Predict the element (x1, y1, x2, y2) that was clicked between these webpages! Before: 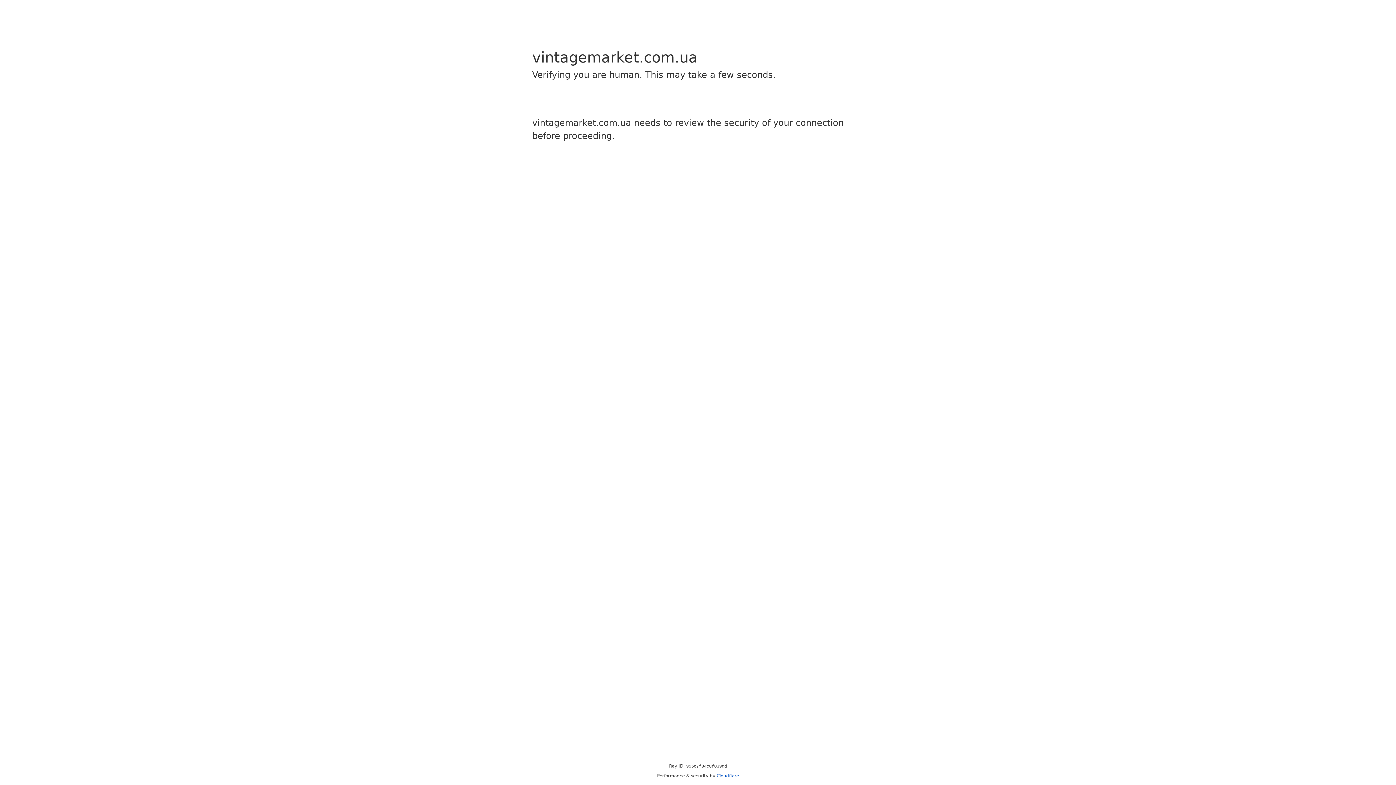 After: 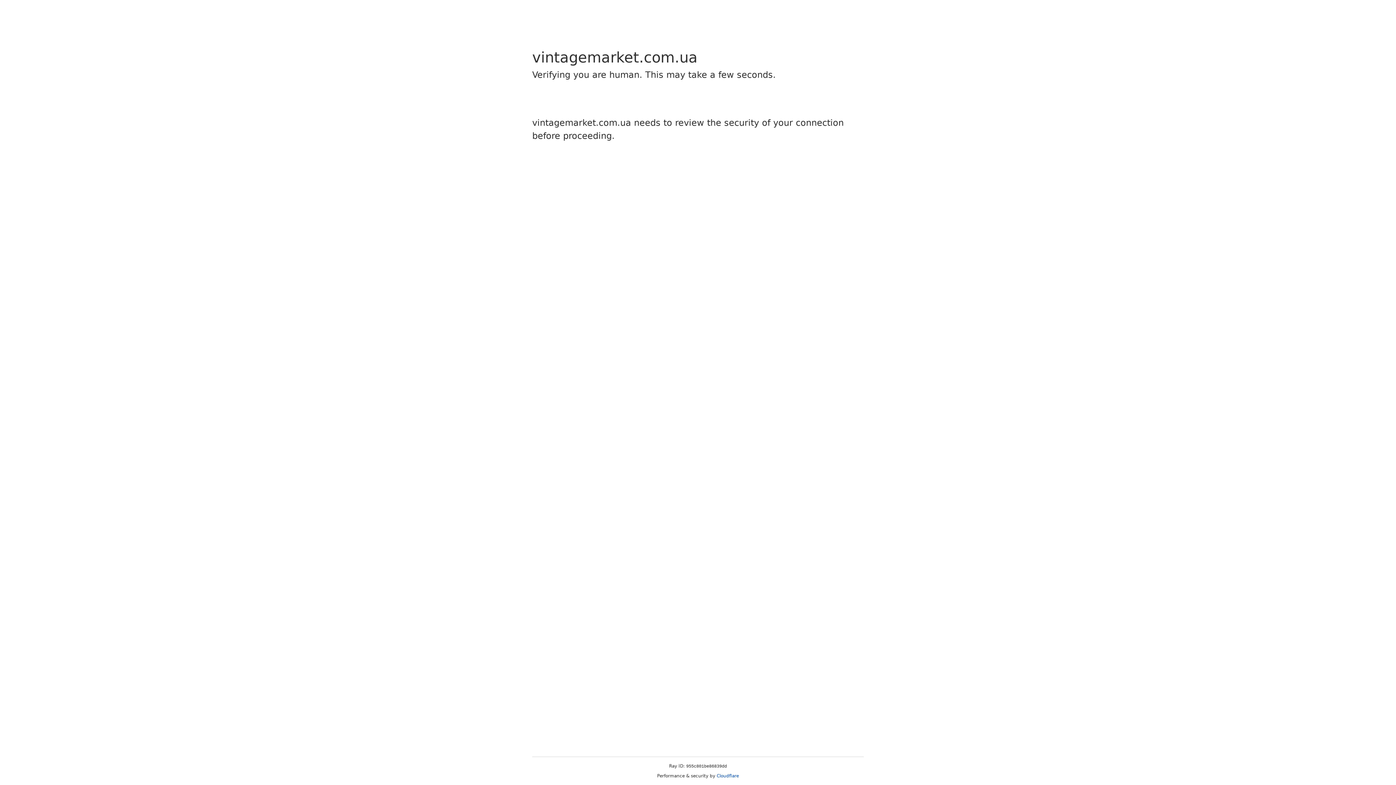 Action: label: Cloudflare bbox: (716, 773, 739, 778)